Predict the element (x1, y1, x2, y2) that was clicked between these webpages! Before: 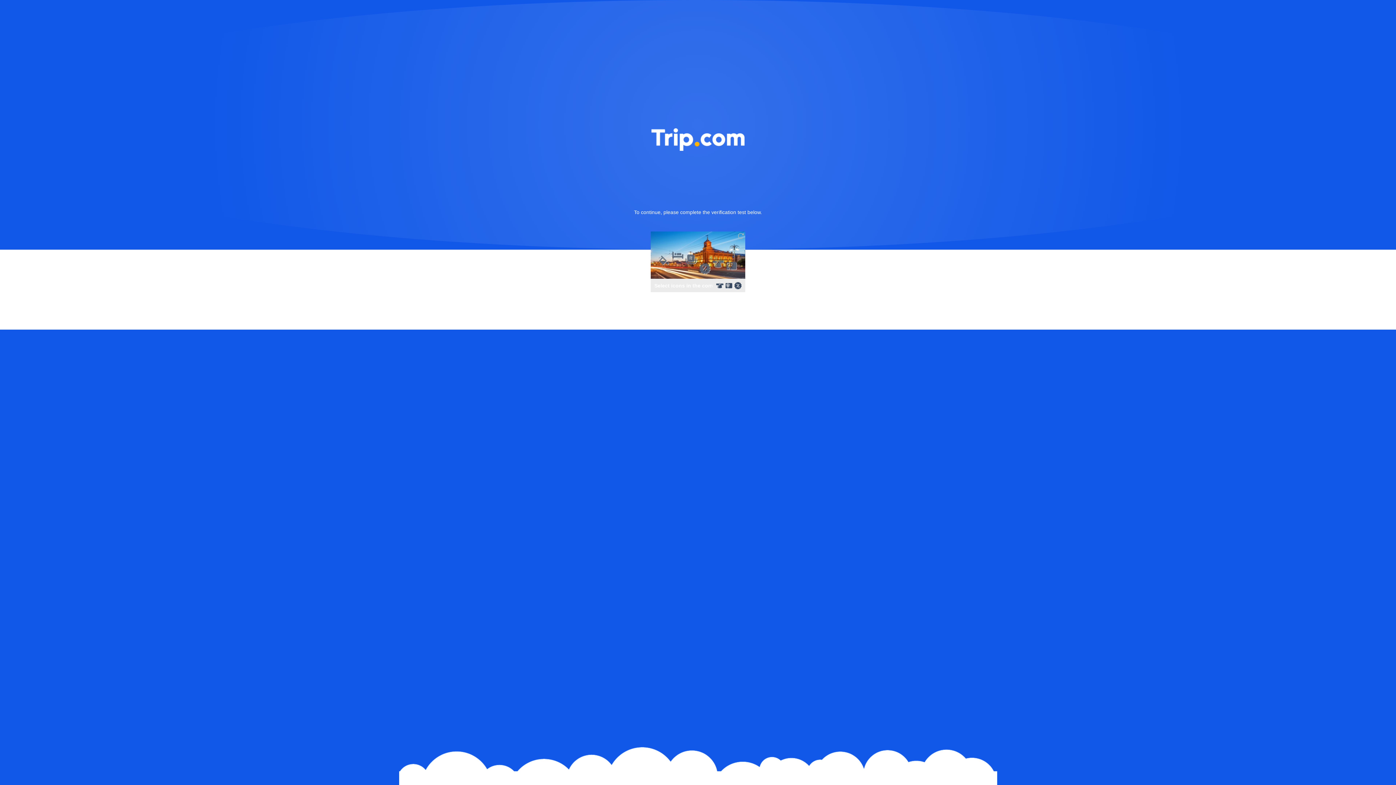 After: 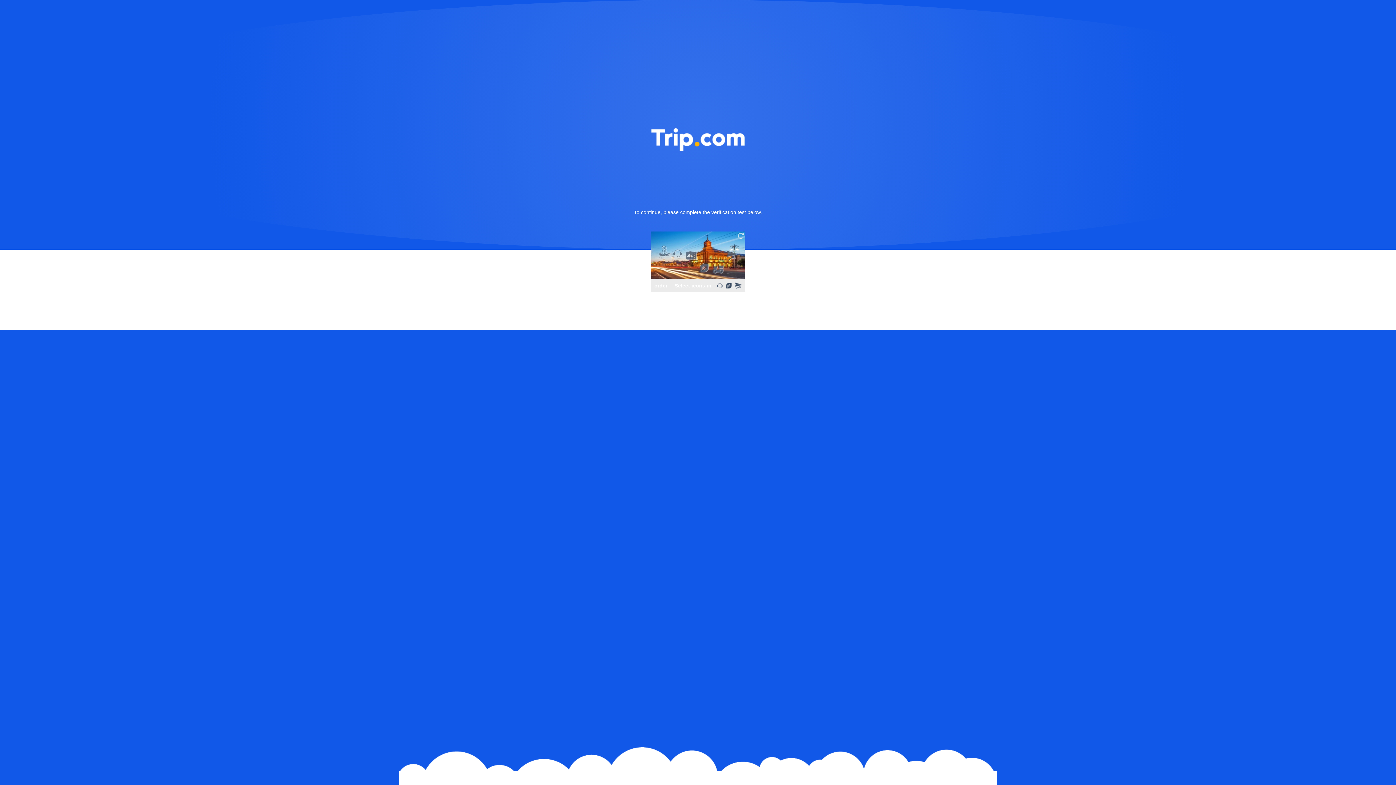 Action: bbox: (736, 231, 745, 240)